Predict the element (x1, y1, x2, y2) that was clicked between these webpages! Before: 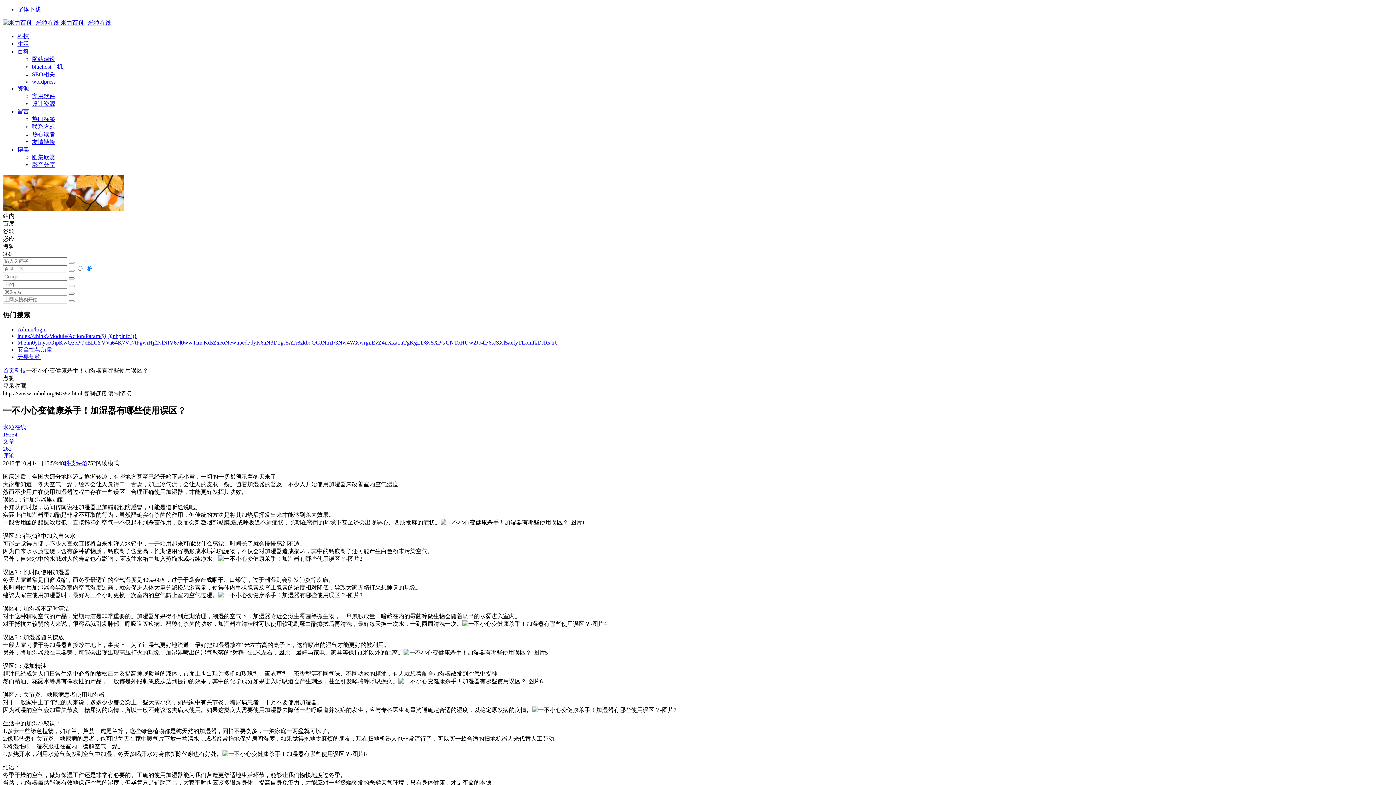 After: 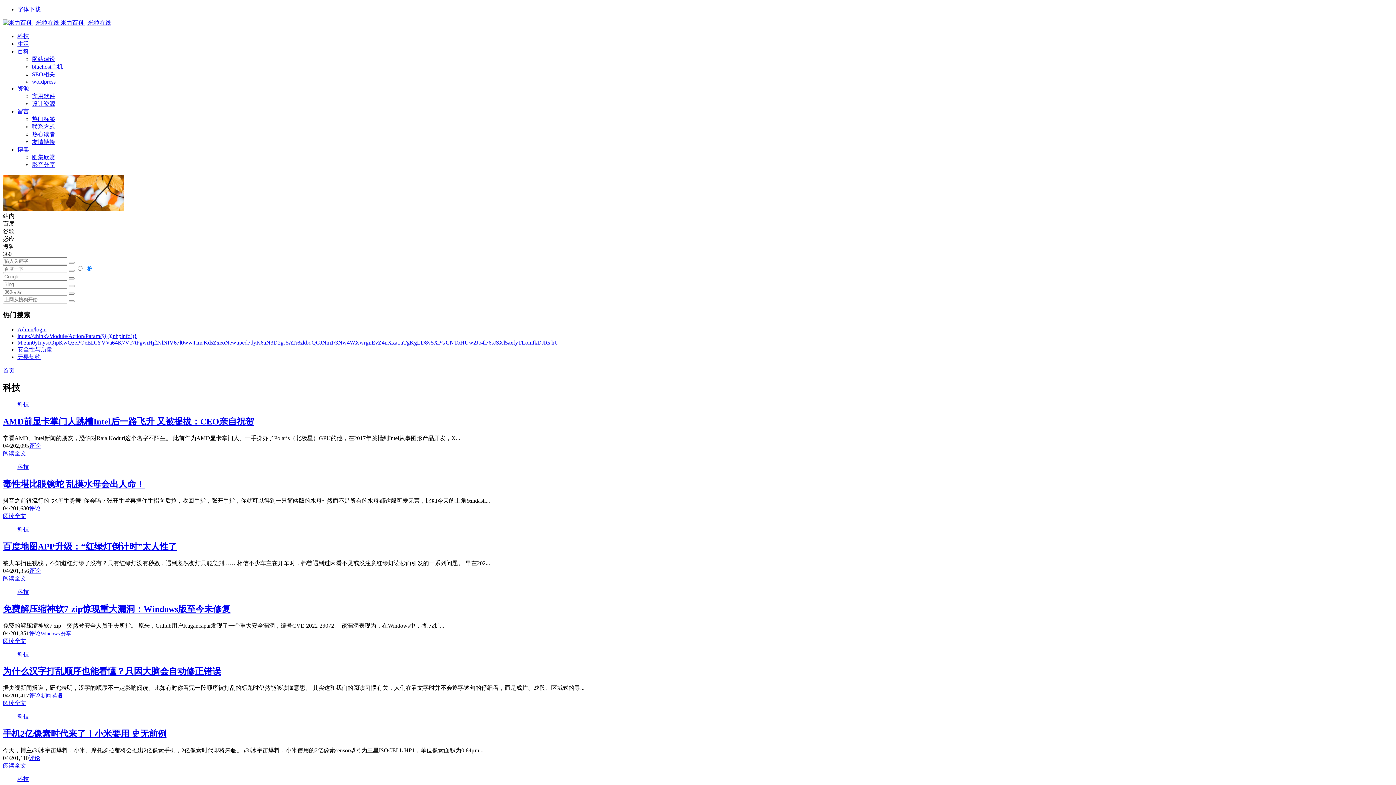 Action: bbox: (17, 33, 29, 39) label: 科技